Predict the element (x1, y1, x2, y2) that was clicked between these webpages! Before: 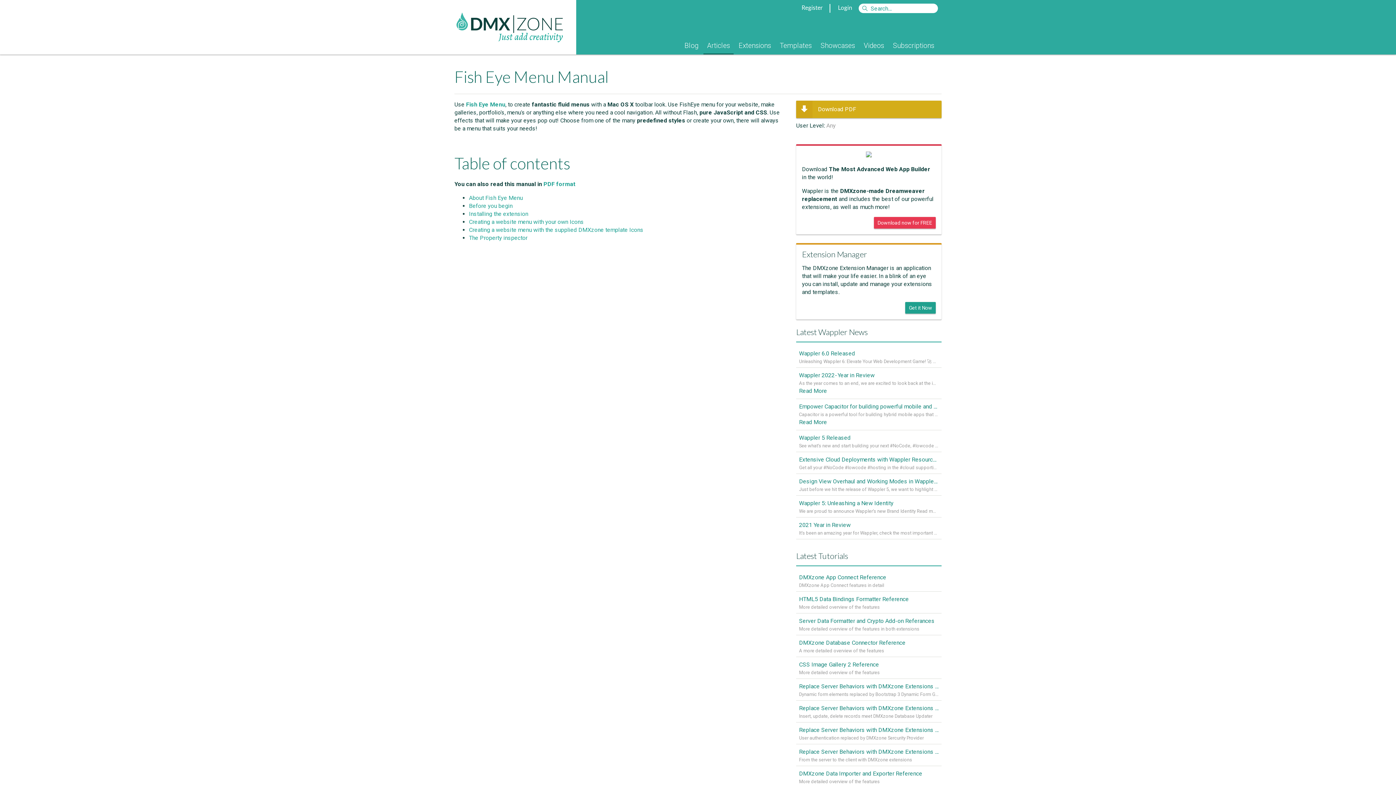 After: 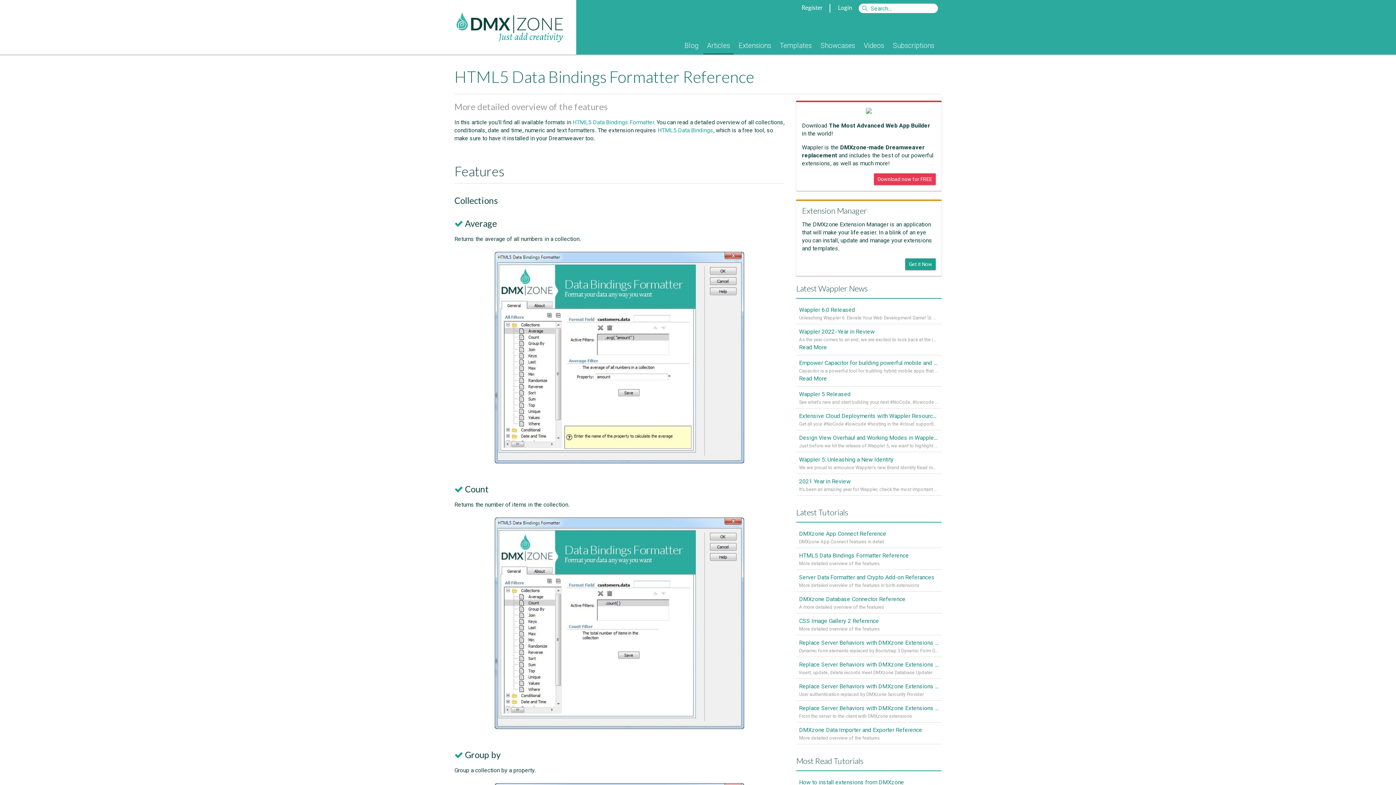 Action: label: HTML5 Data Bindings Formatter Reference bbox: (799, 594, 938, 604)